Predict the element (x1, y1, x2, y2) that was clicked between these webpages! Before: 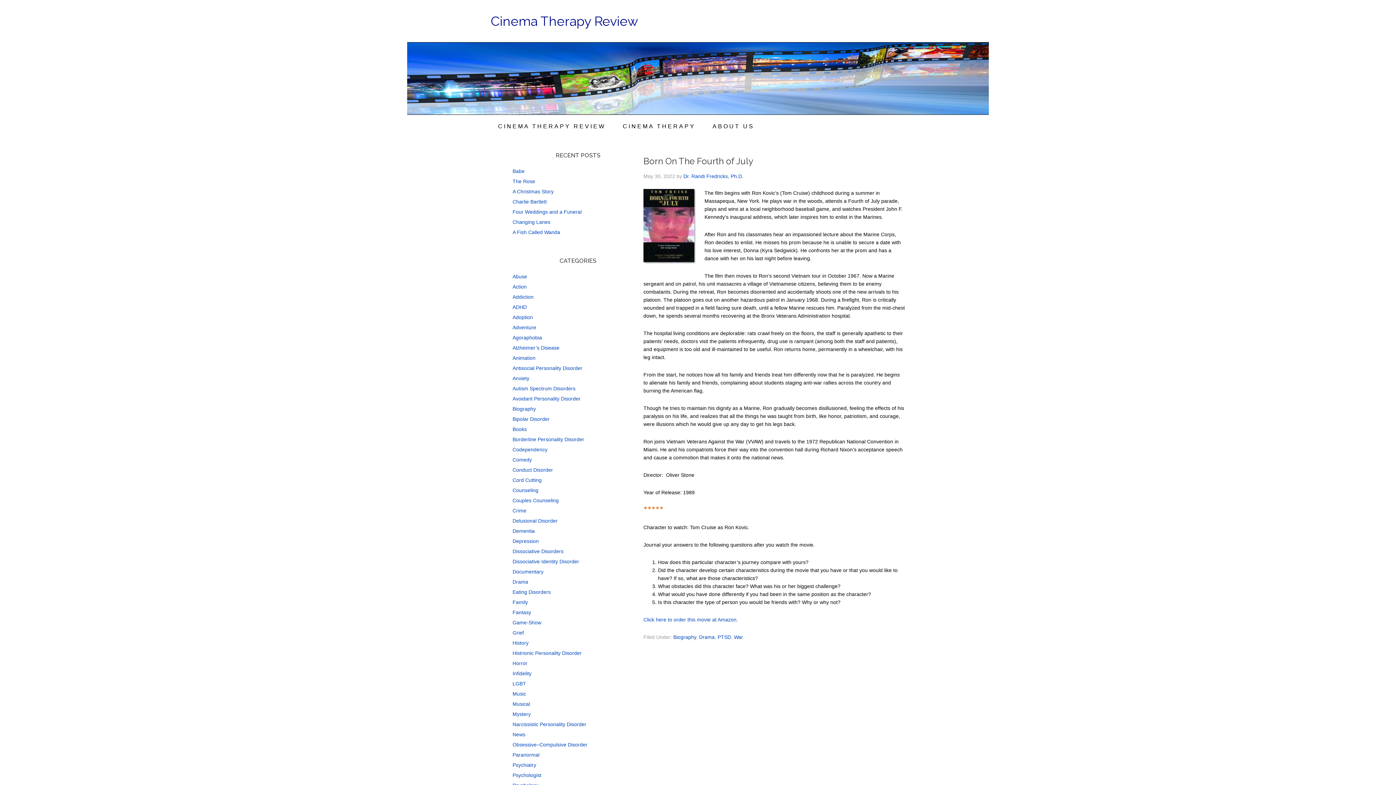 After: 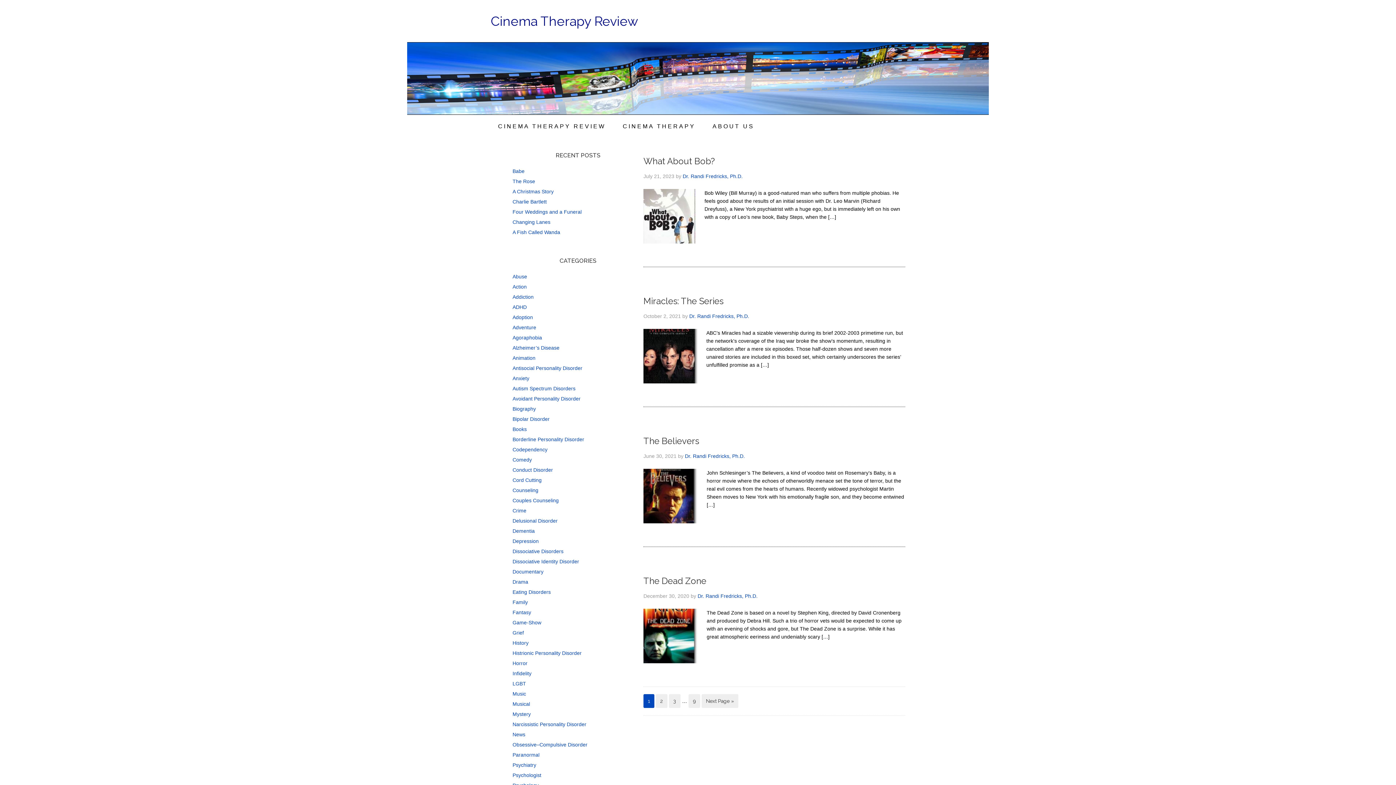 Action: label: Paranormal bbox: (512, 752, 539, 758)